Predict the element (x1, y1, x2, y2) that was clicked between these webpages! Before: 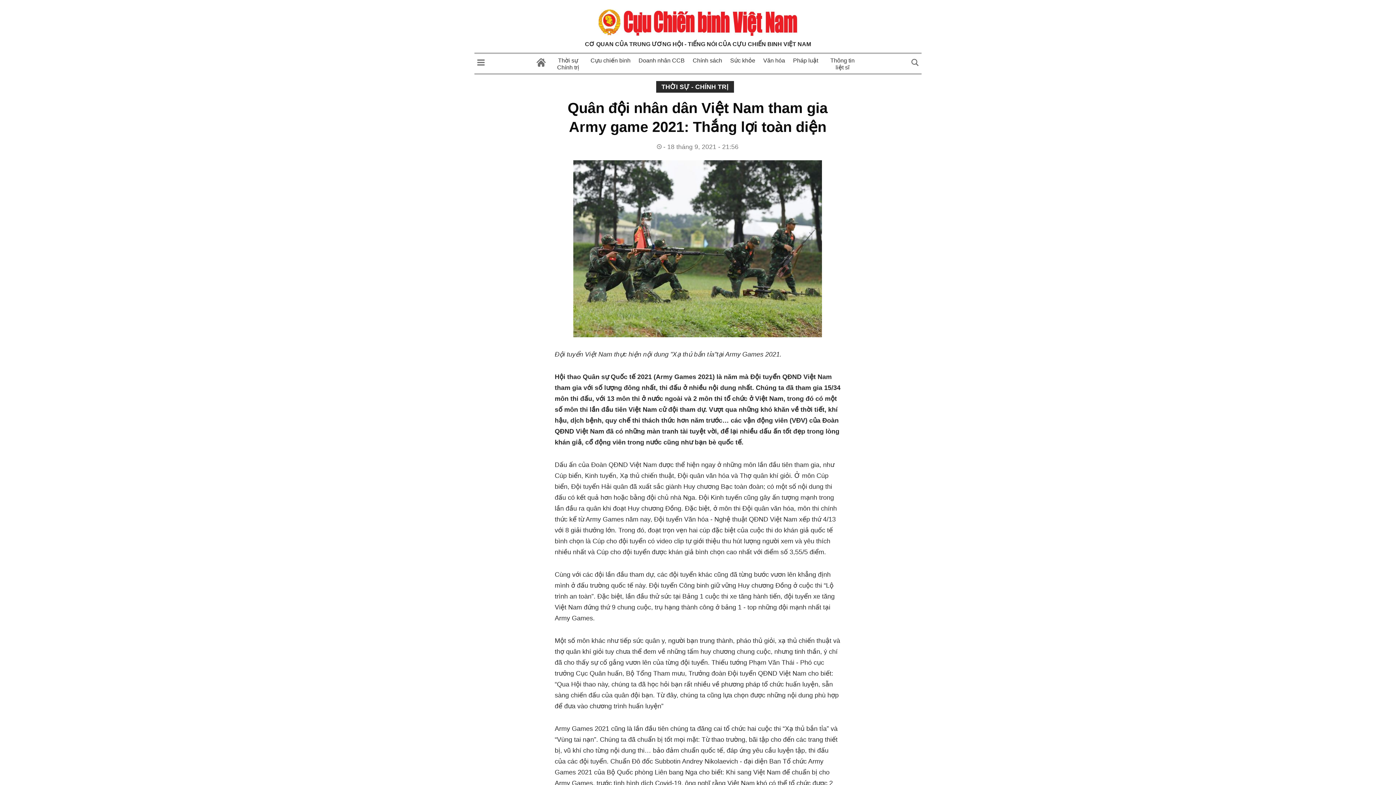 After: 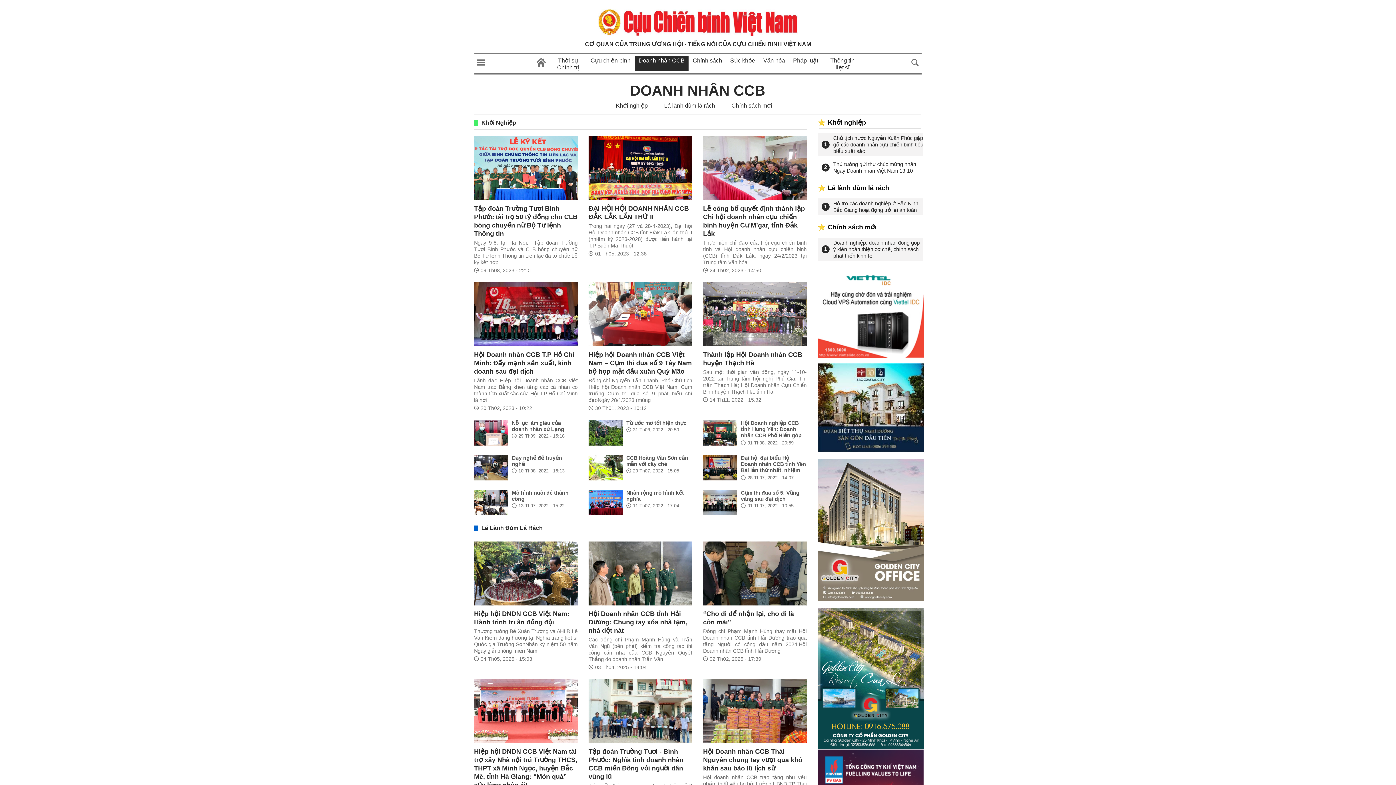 Action: label: Doanh nhân CCB bbox: (638, 57, 684, 63)